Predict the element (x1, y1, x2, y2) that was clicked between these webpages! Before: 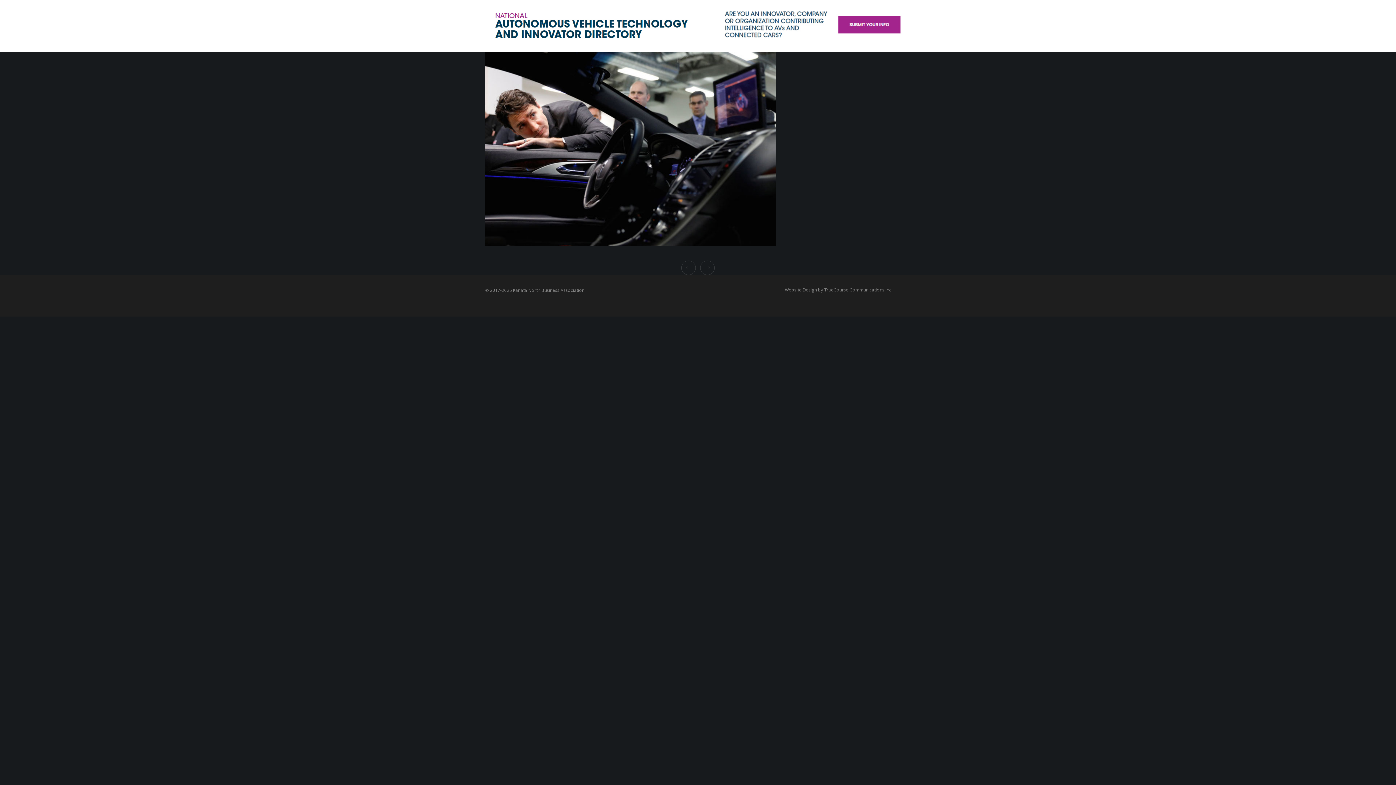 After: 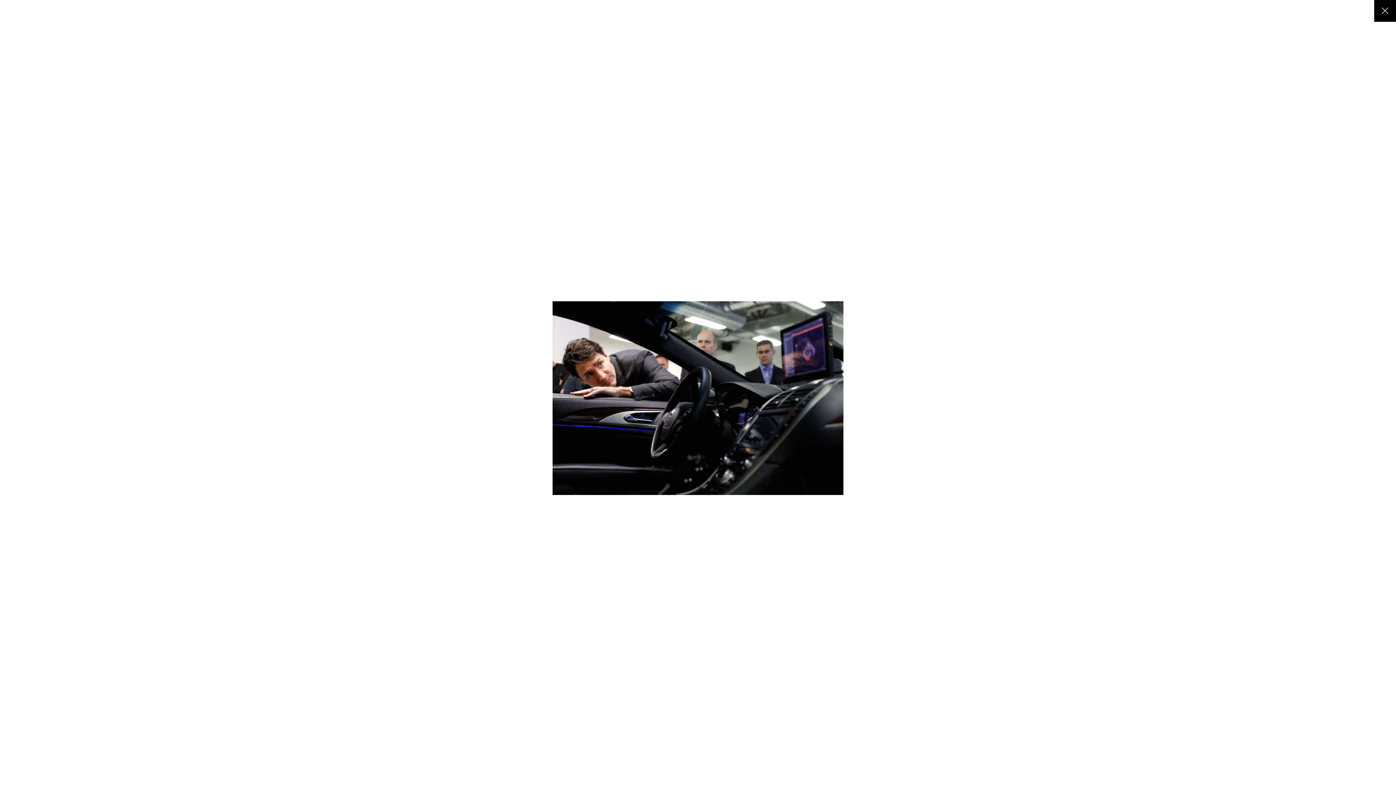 Action: bbox: (485, 52, 910, 246)